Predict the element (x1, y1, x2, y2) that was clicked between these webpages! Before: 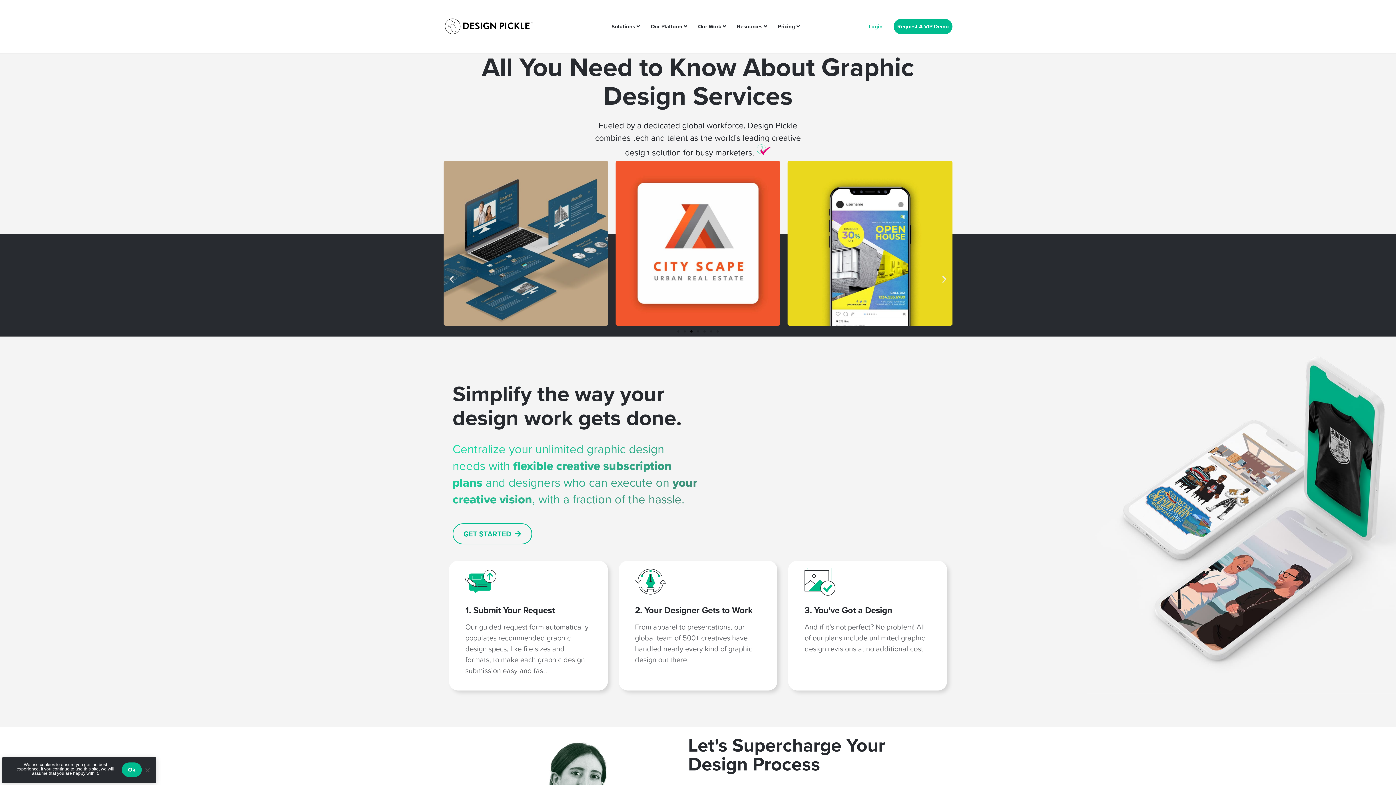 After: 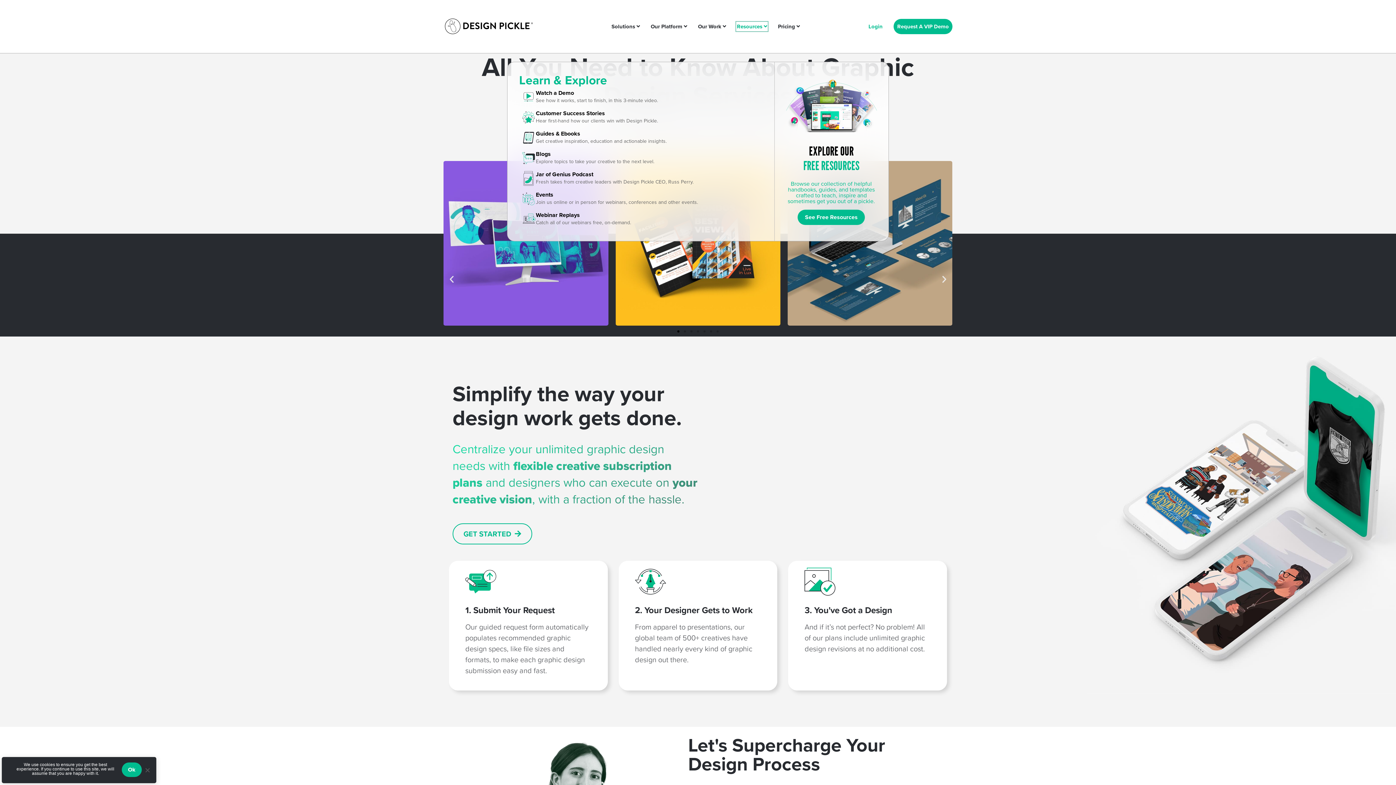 Action: bbox: (737, 22, 767, 30) label: Resources